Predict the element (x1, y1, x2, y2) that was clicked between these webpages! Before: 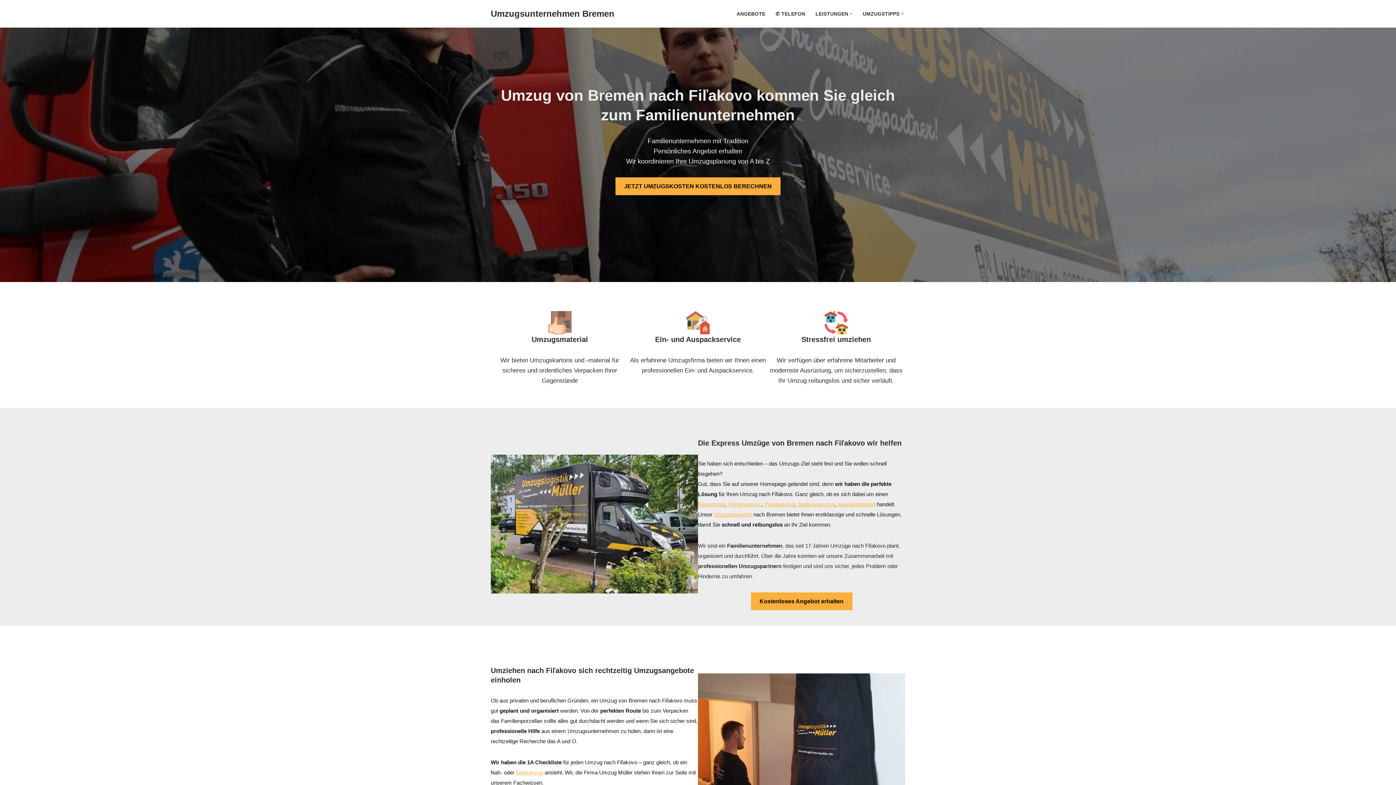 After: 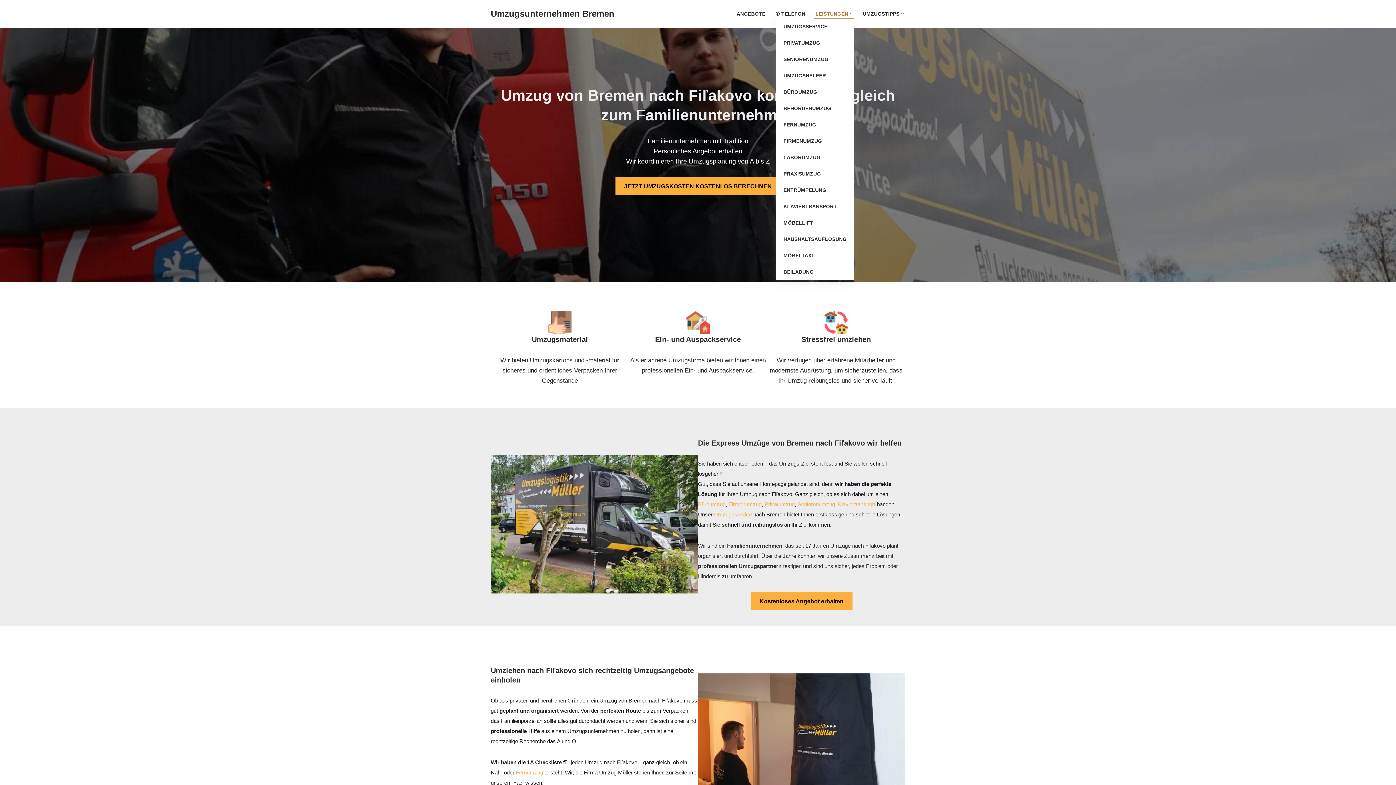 Action: bbox: (815, 9, 848, 18) label: LEISTUNGEN